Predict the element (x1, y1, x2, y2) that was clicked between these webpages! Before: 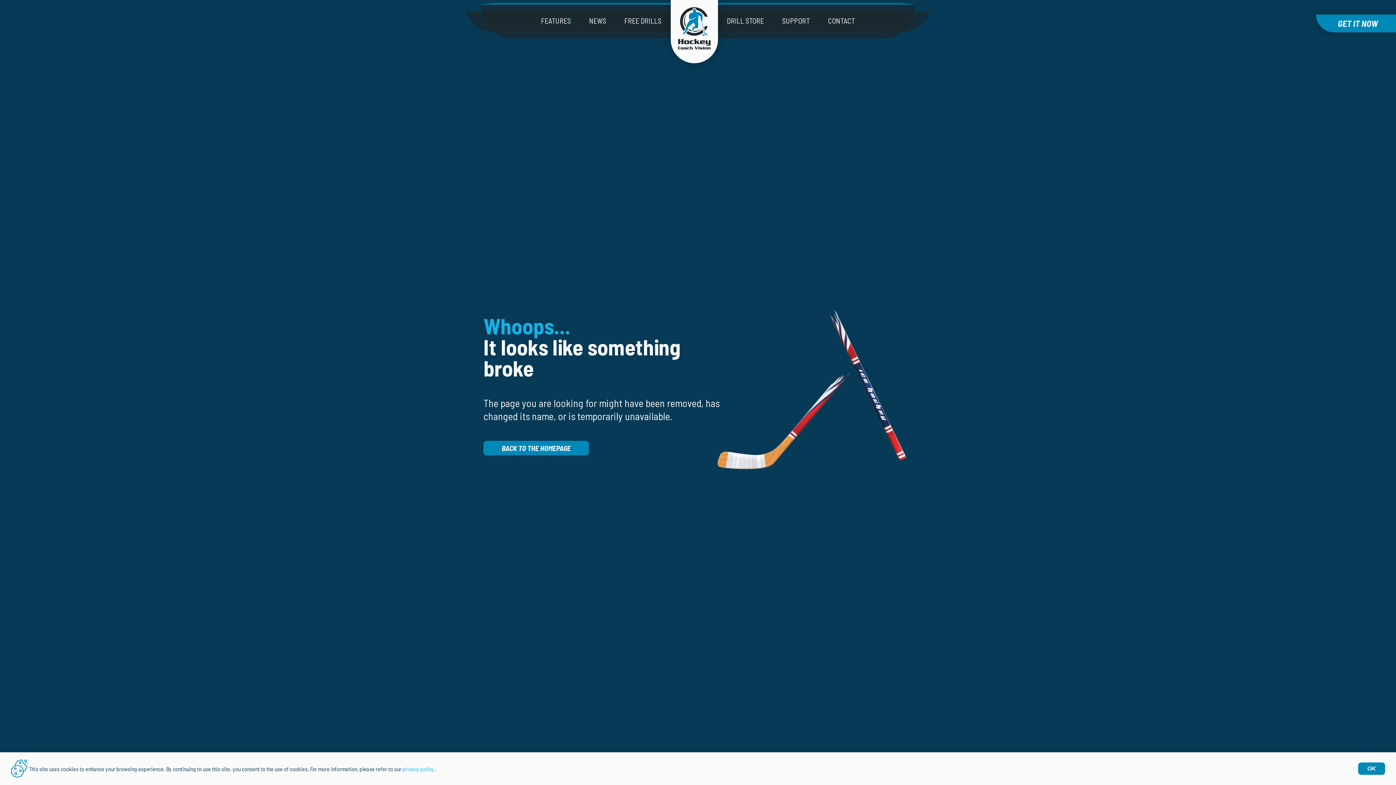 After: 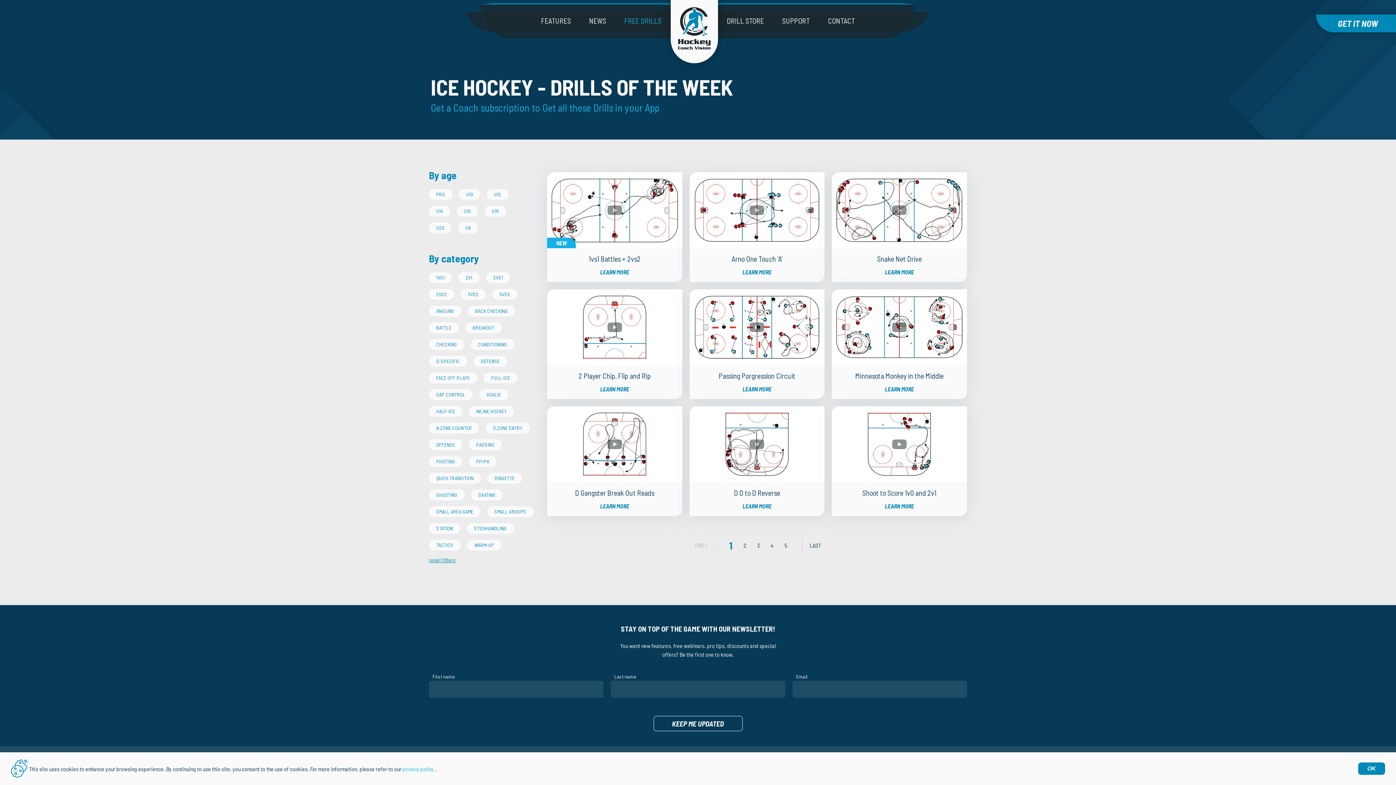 Action: label: FREE DRILLS bbox: (624, 16, 661, 24)